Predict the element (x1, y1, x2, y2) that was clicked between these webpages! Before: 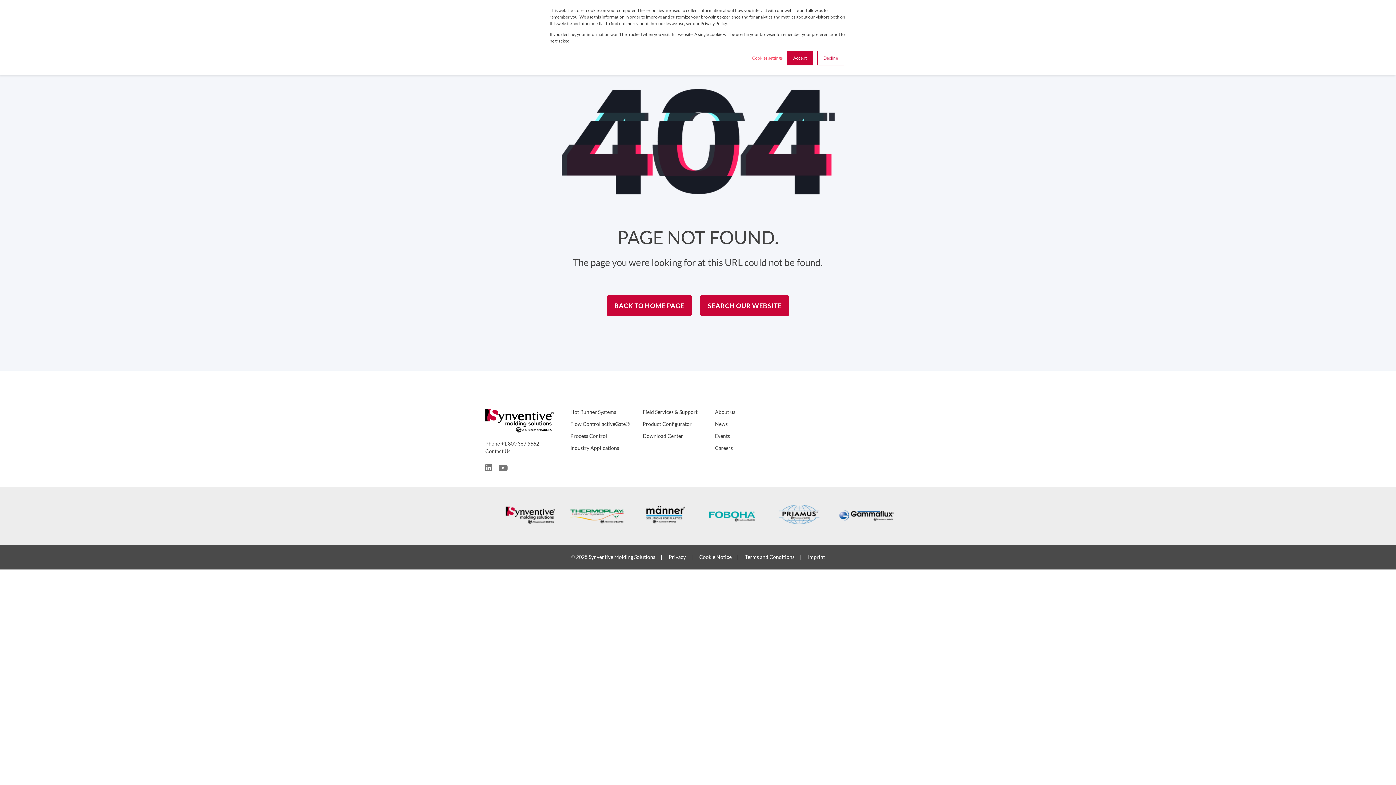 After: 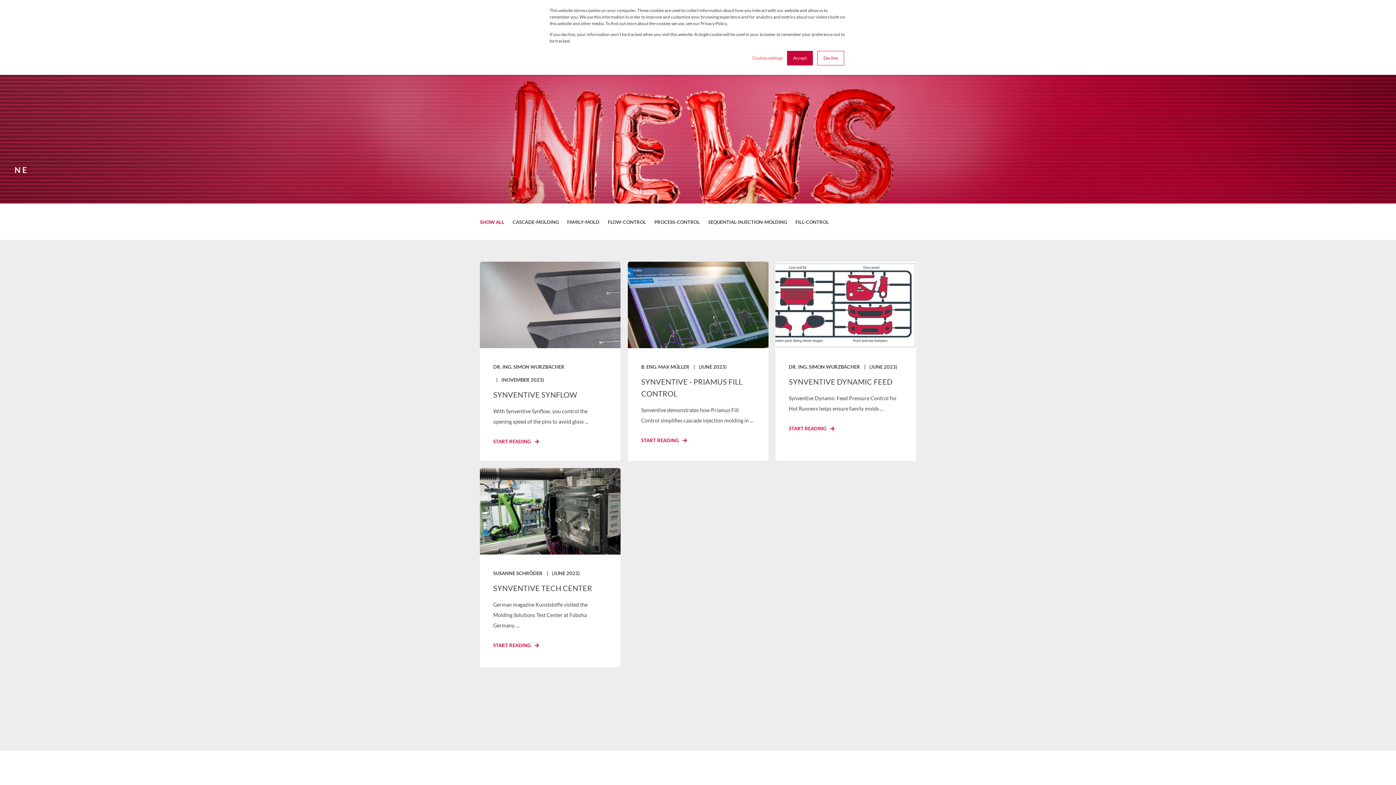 Action: label: News bbox: (715, 420, 727, 428)